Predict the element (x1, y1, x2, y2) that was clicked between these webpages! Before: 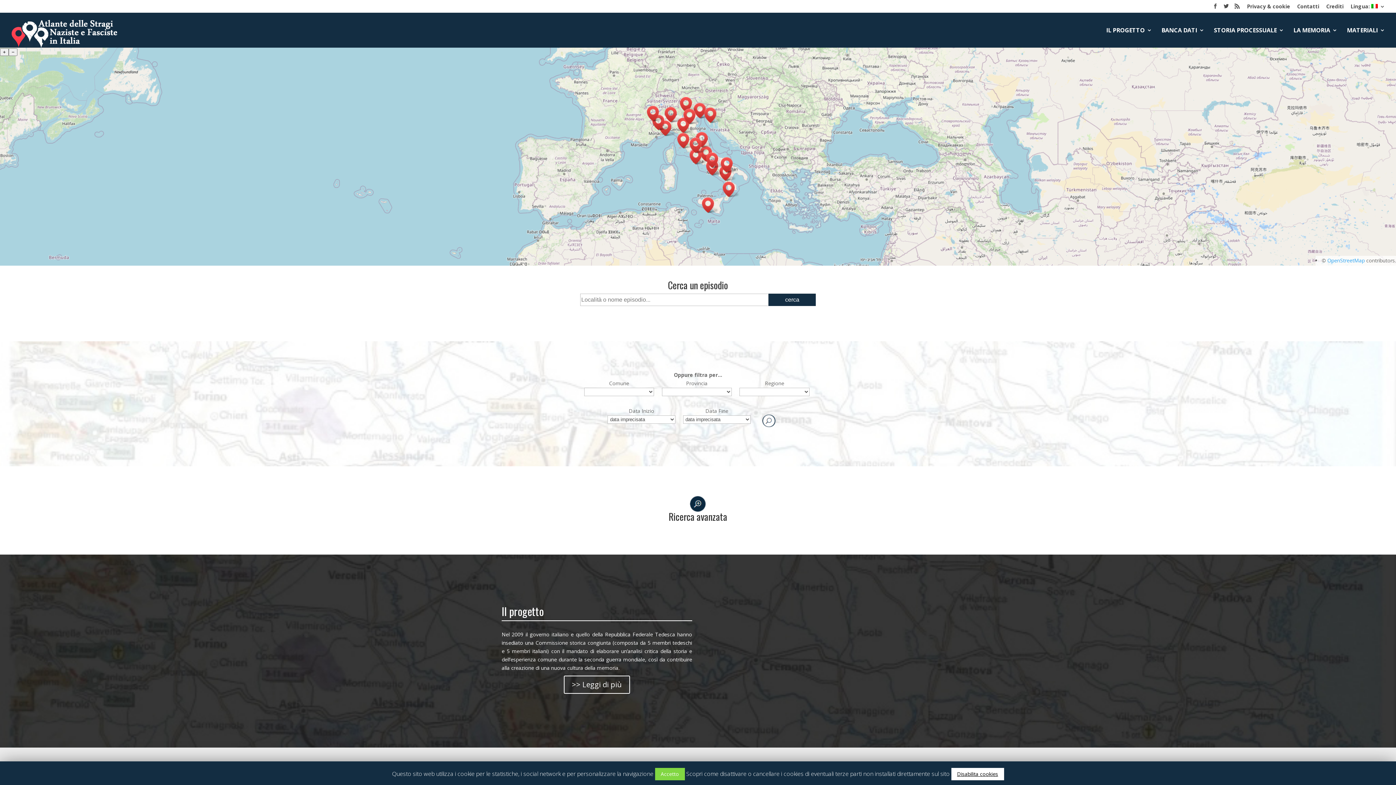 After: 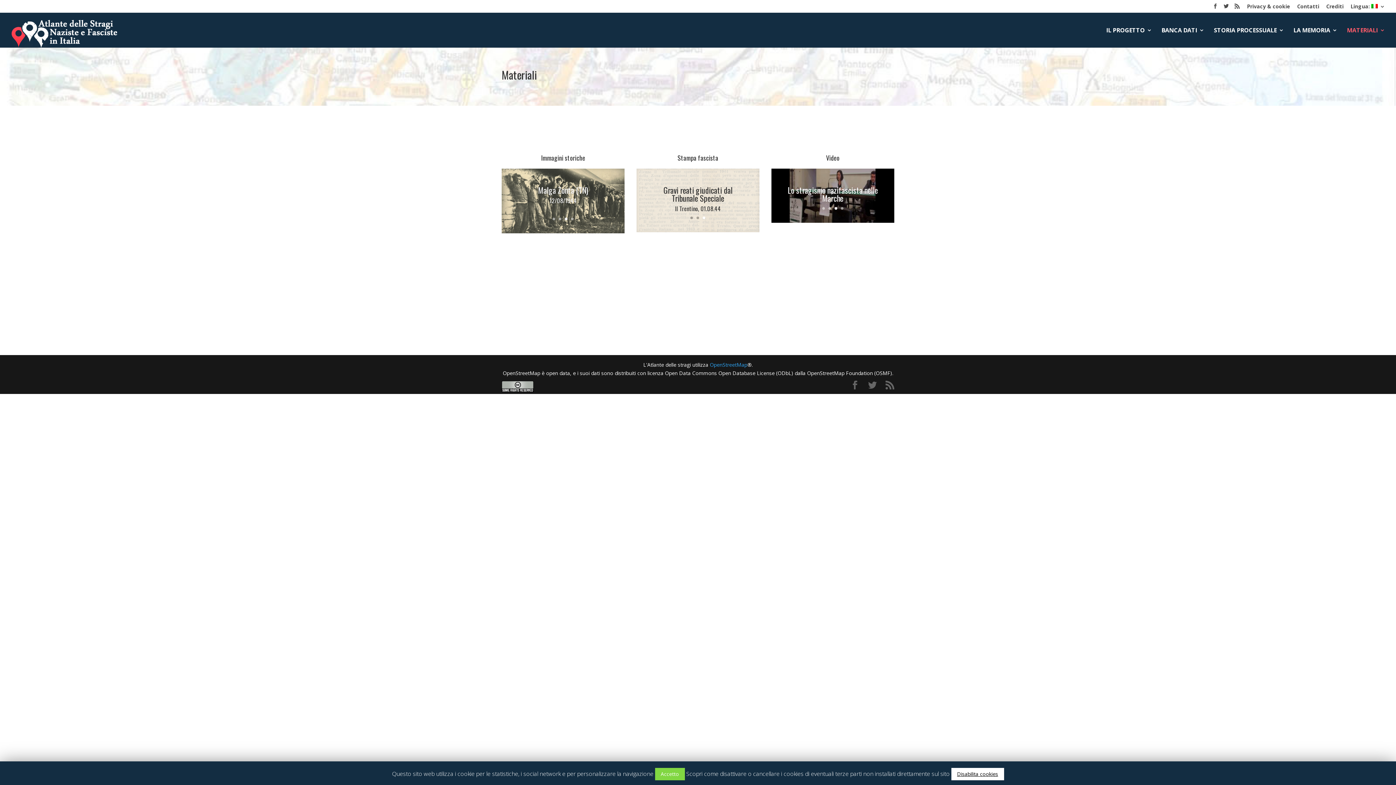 Action: label: MATERIALI bbox: (1347, 27, 1385, 47)